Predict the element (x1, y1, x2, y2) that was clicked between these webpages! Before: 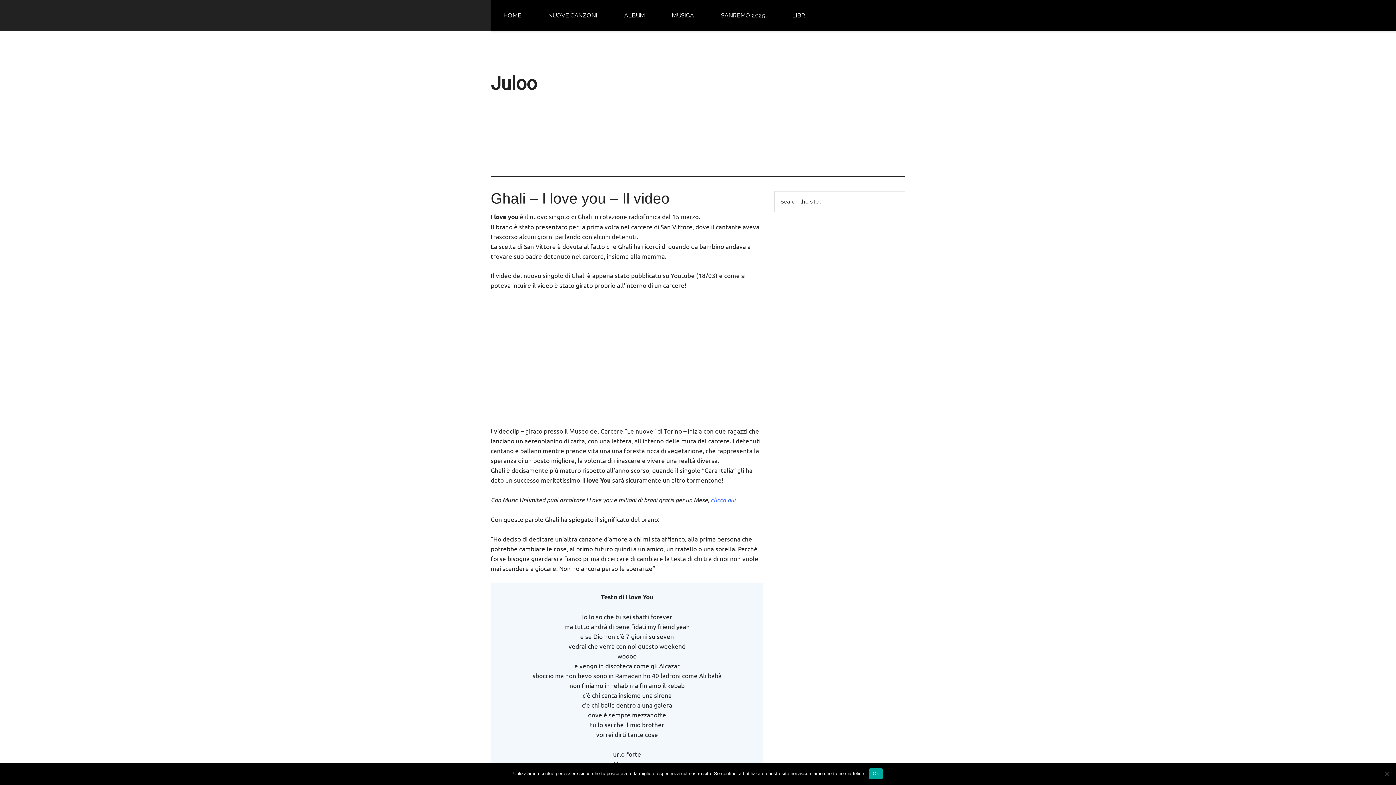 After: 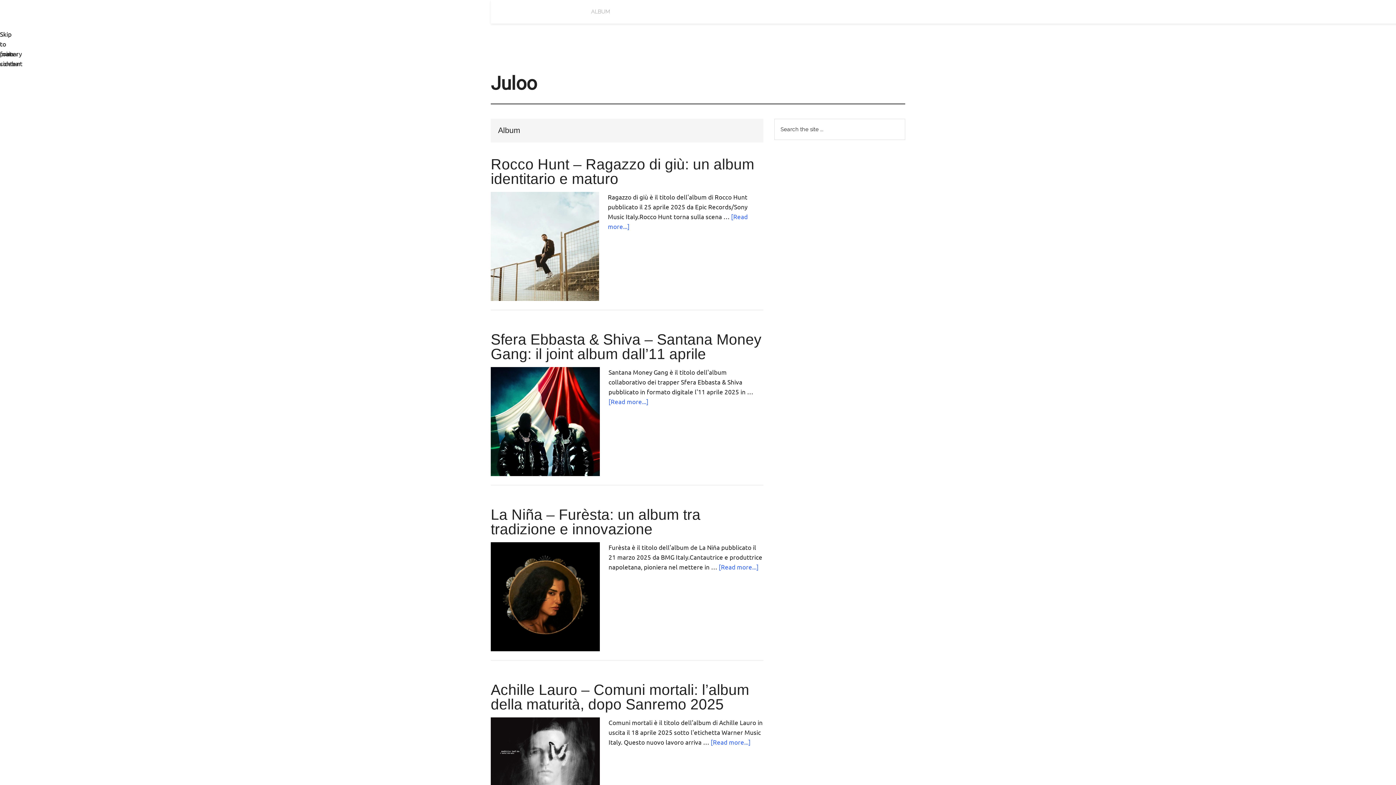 Action: bbox: (617, 3, 652, 27) label: ALBUM